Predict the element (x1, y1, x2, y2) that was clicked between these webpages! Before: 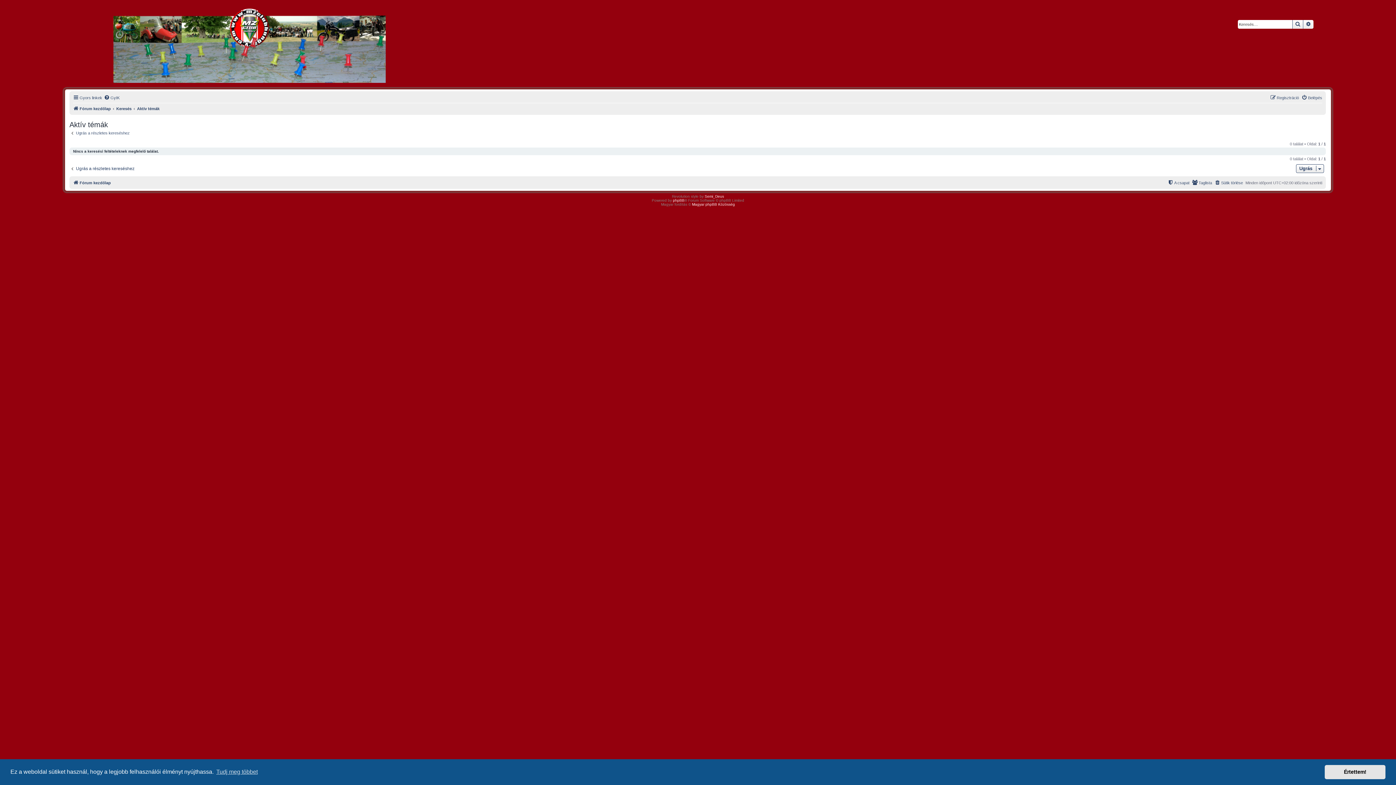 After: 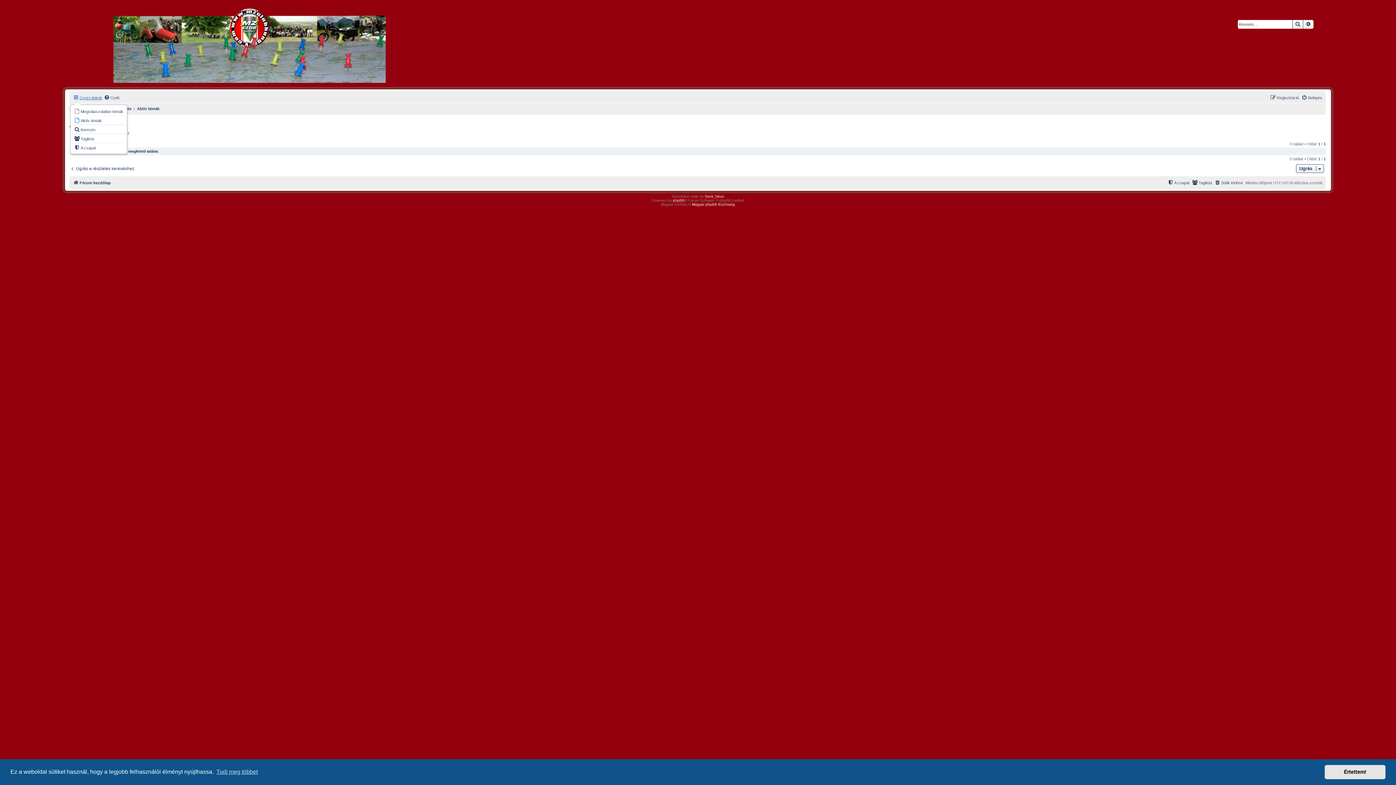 Action: bbox: (73, 93, 102, 102) label: Gyors linkek